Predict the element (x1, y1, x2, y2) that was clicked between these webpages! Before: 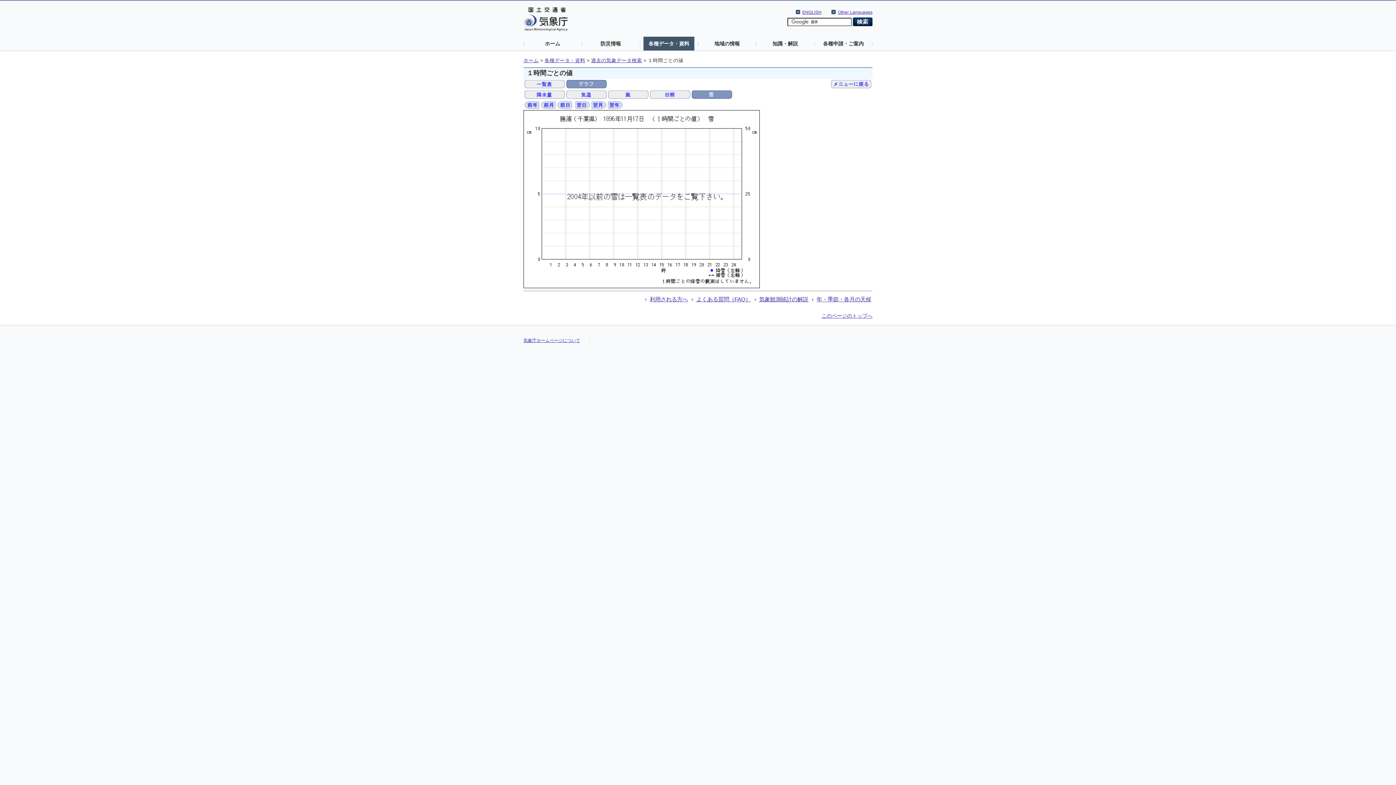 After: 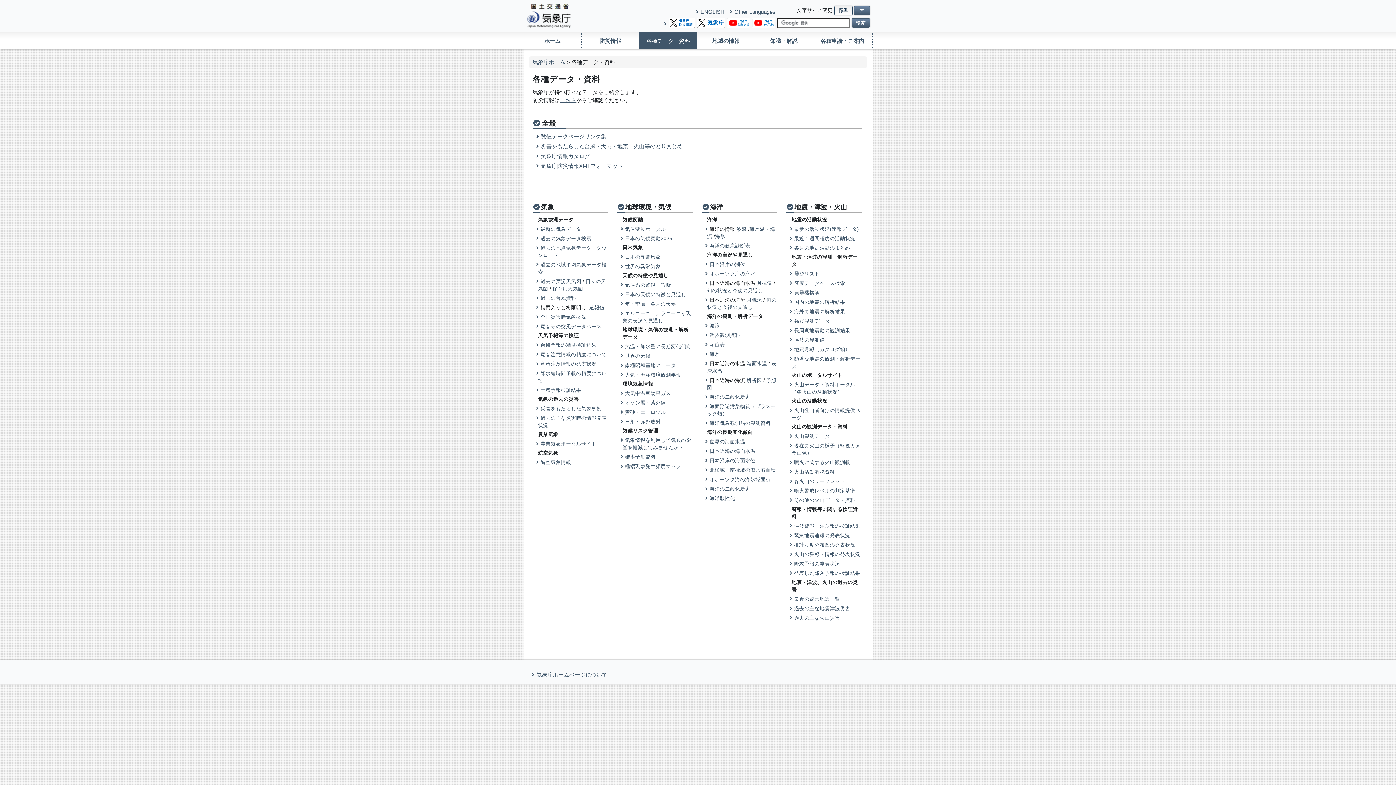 Action: bbox: (643, 36, 694, 50) label: 各種データ・資料